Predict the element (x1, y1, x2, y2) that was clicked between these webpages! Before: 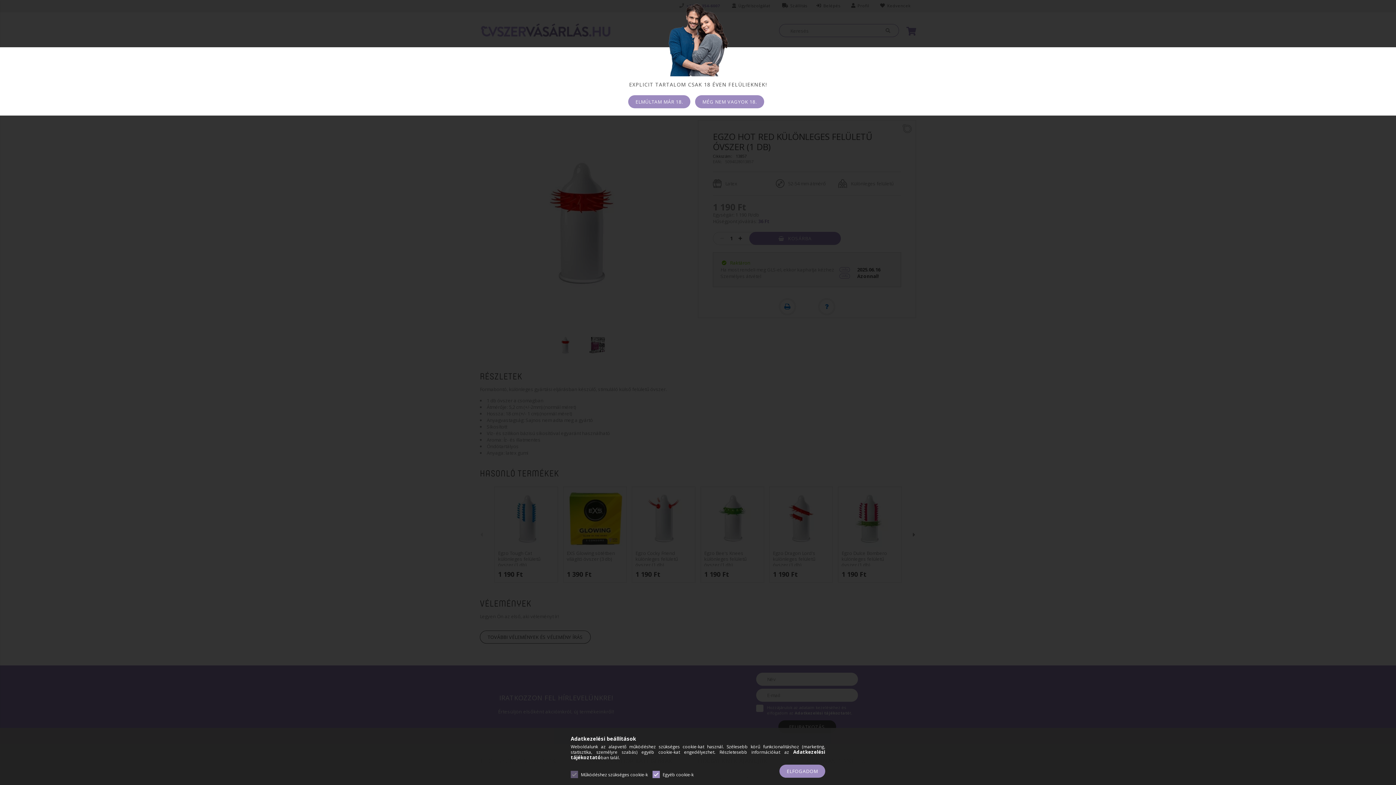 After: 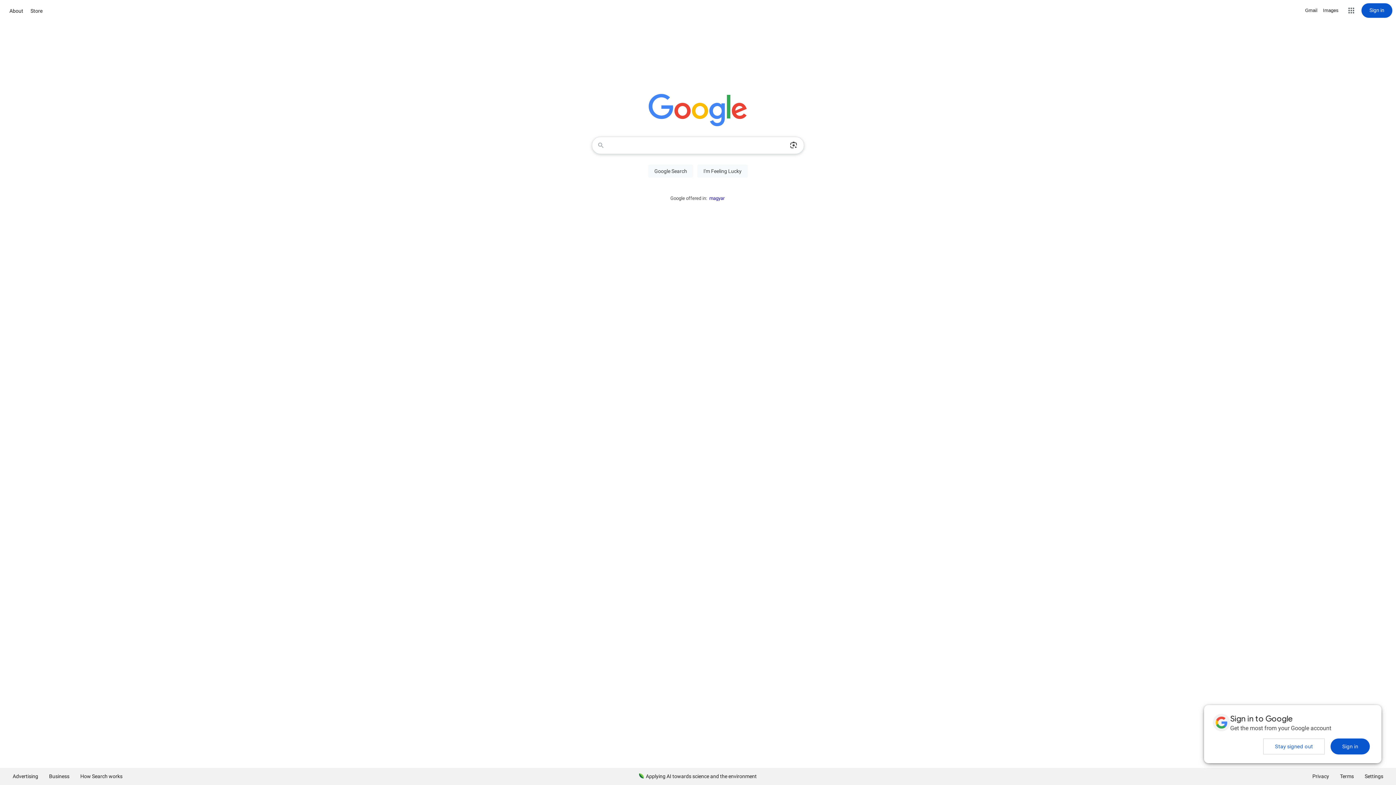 Action: label: MÉG NEM VAGYOK 18. bbox: (695, 95, 764, 108)